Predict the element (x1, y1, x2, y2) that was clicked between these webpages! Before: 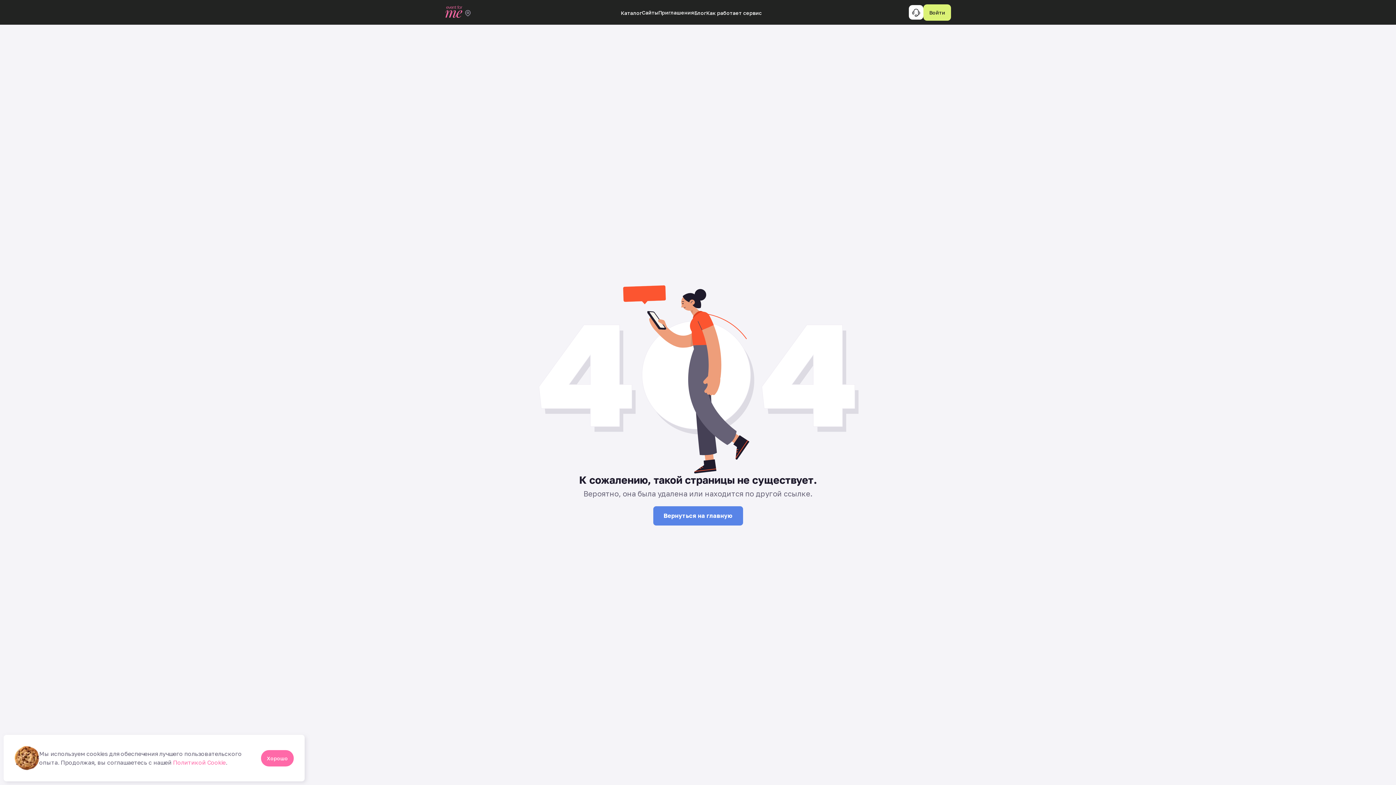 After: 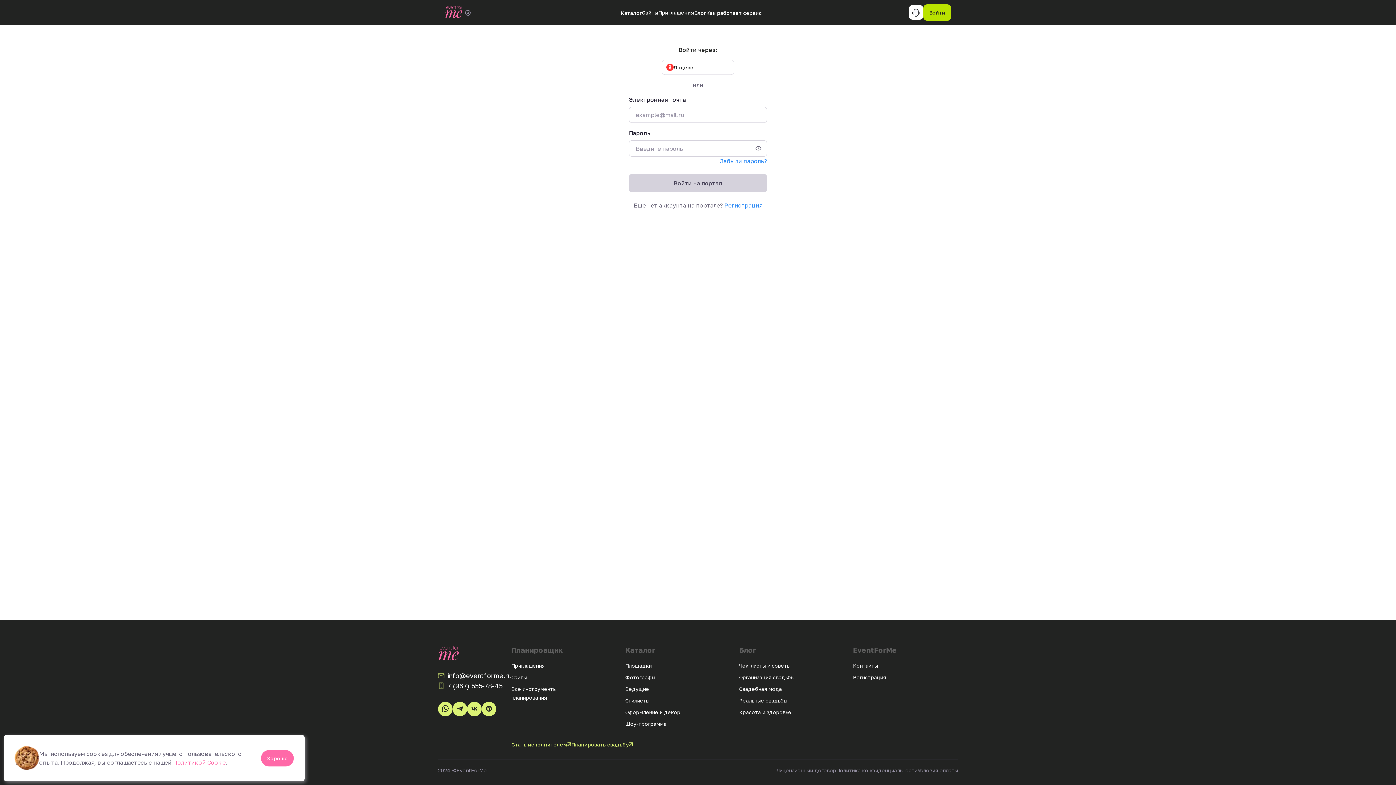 Action: bbox: (923, 4, 951, 20) label: Войти